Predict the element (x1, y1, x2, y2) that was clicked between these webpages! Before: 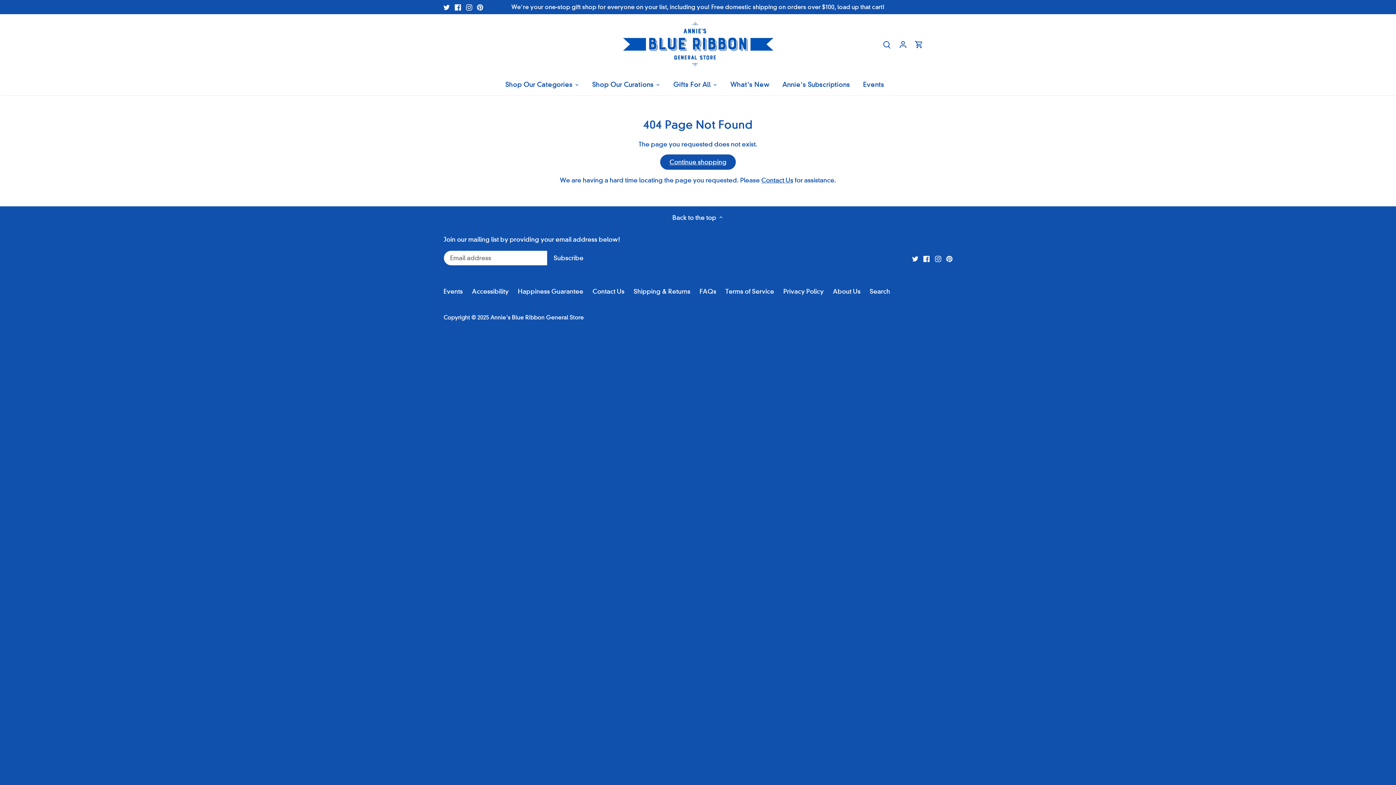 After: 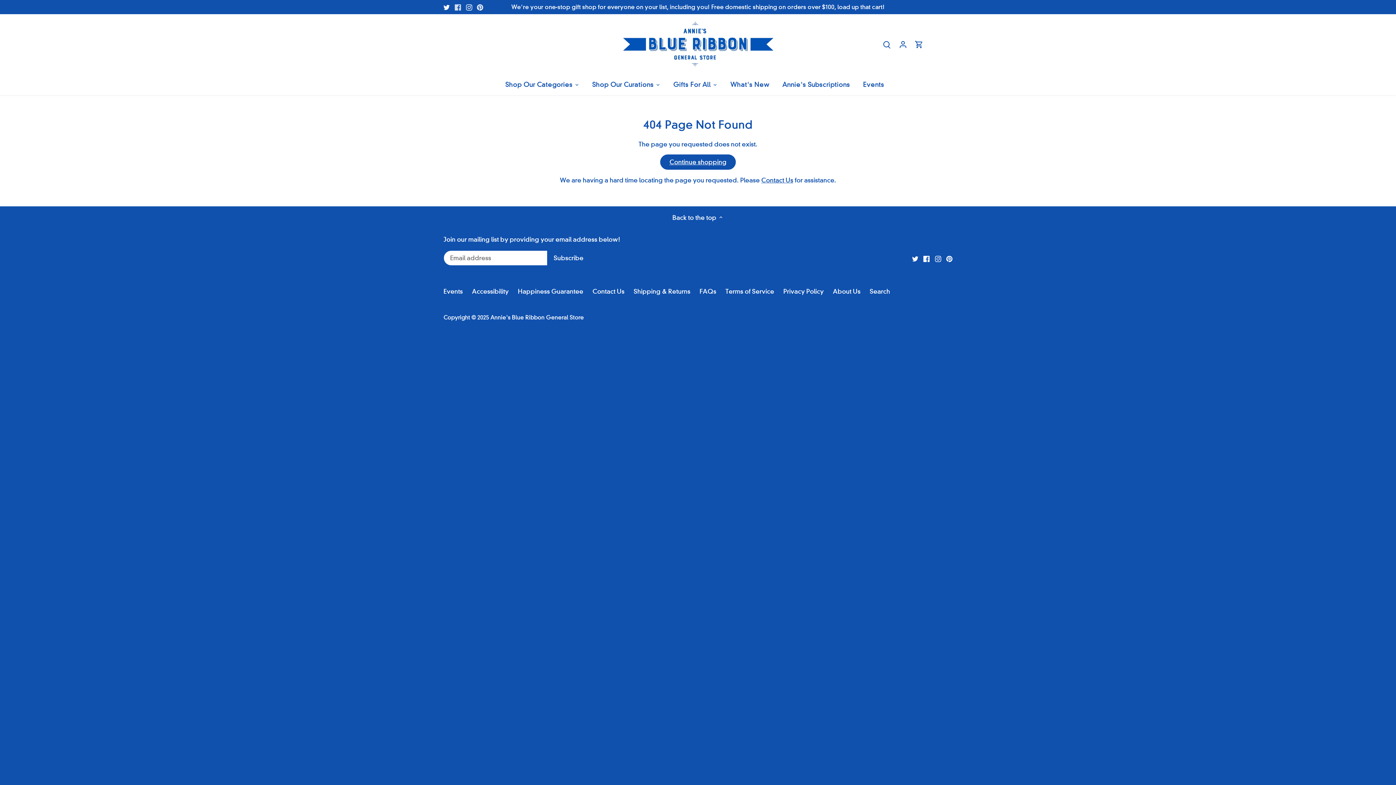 Action: label: Facebook bbox: (454, 2, 461, 11)